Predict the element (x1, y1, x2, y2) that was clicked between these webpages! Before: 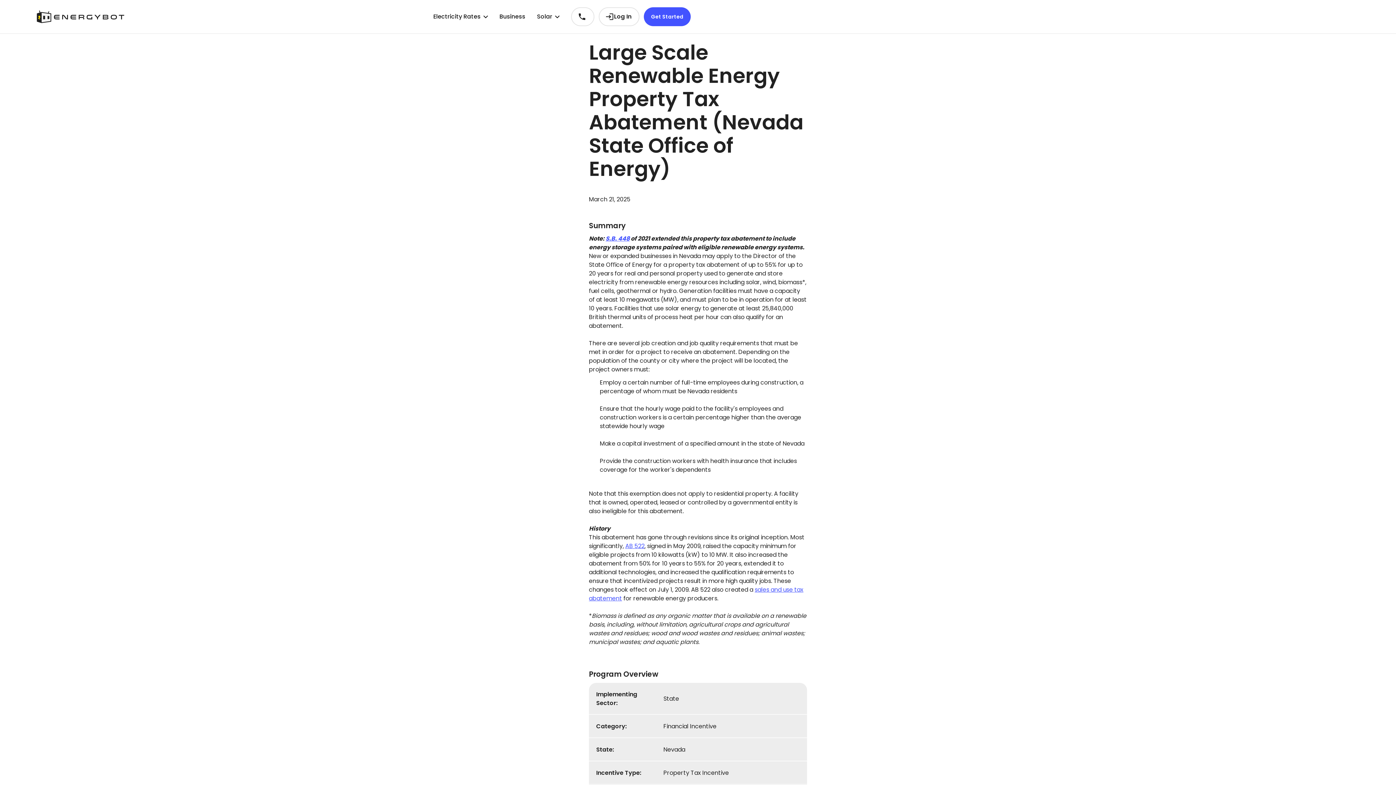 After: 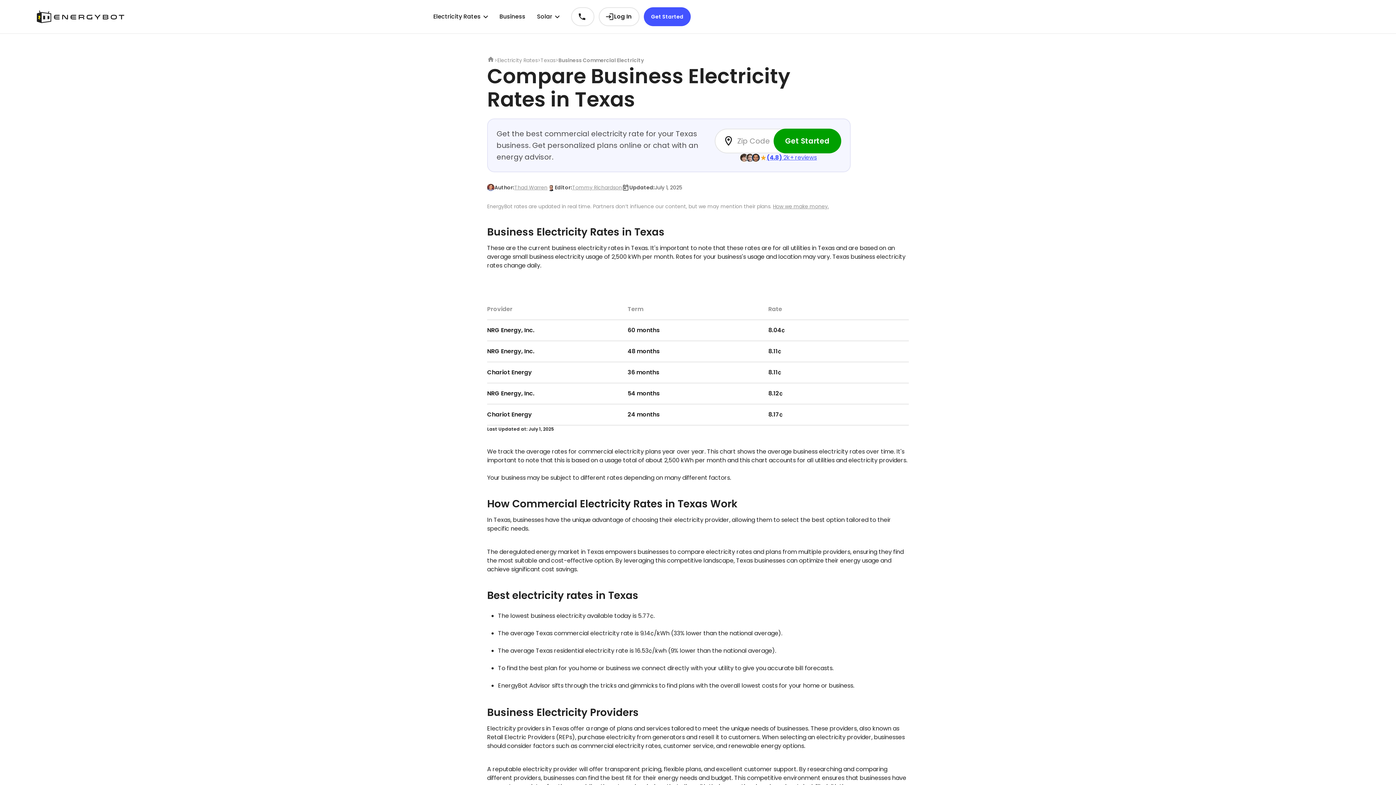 Action: label: Business bbox: (499, 0, 525, 33)